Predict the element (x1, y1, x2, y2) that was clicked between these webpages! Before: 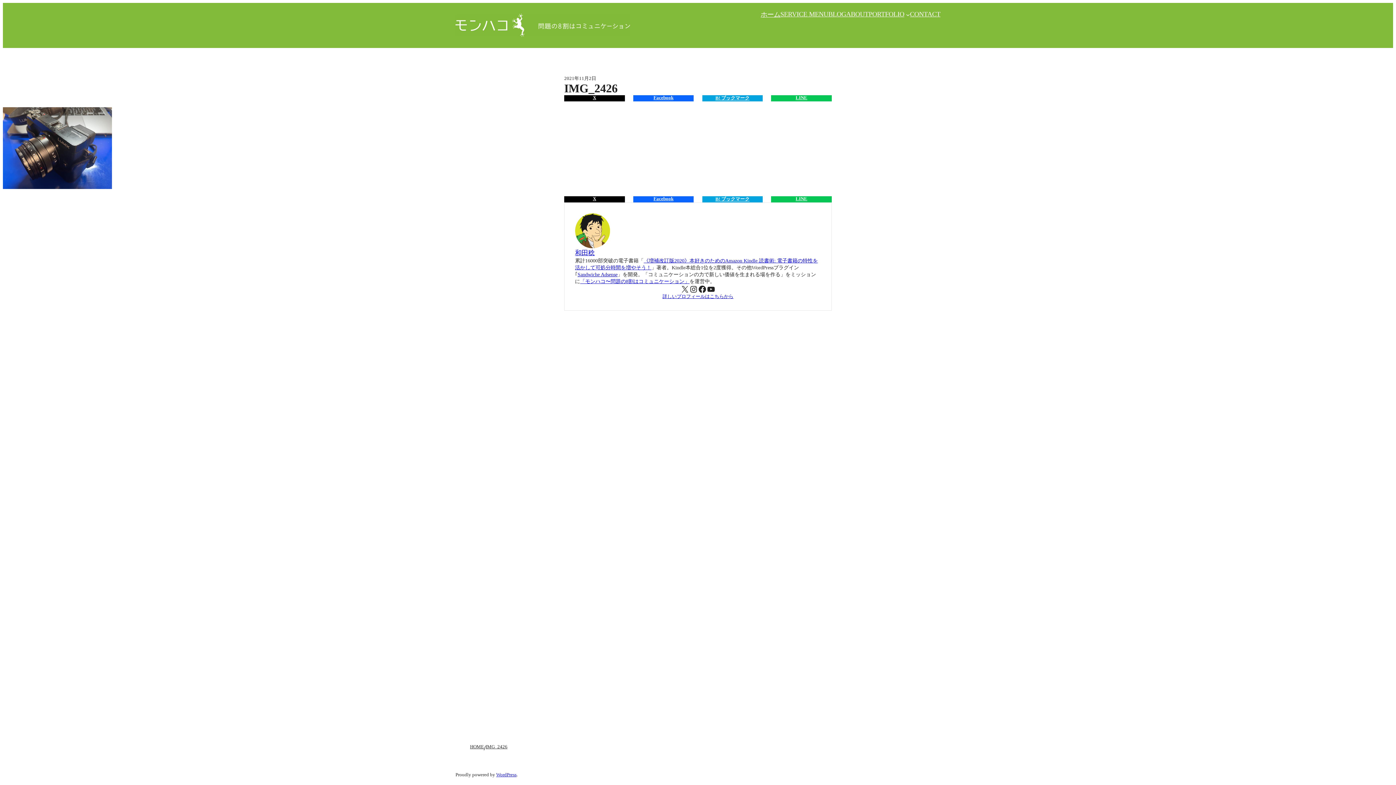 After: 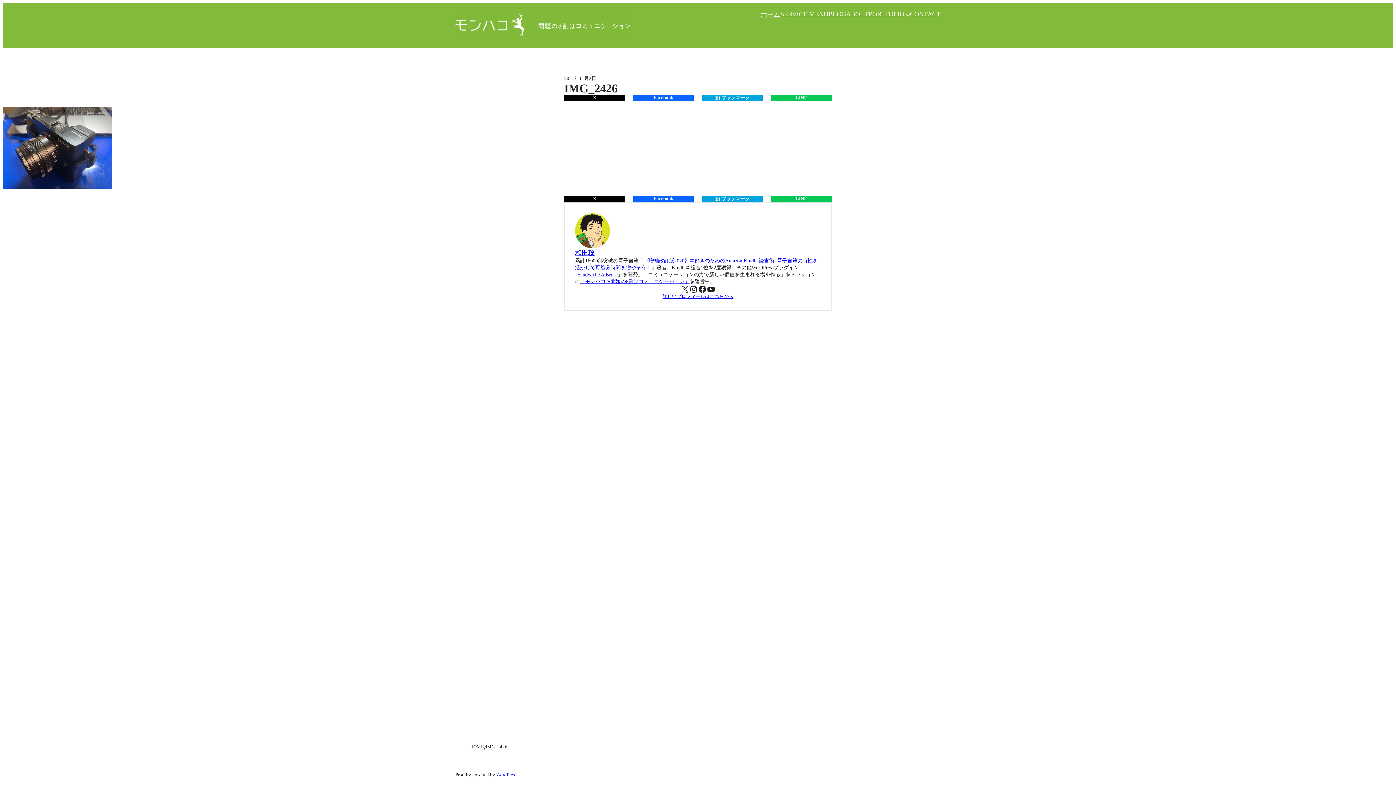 Action: bbox: (702, 95, 762, 101) label: B! ブックマーク